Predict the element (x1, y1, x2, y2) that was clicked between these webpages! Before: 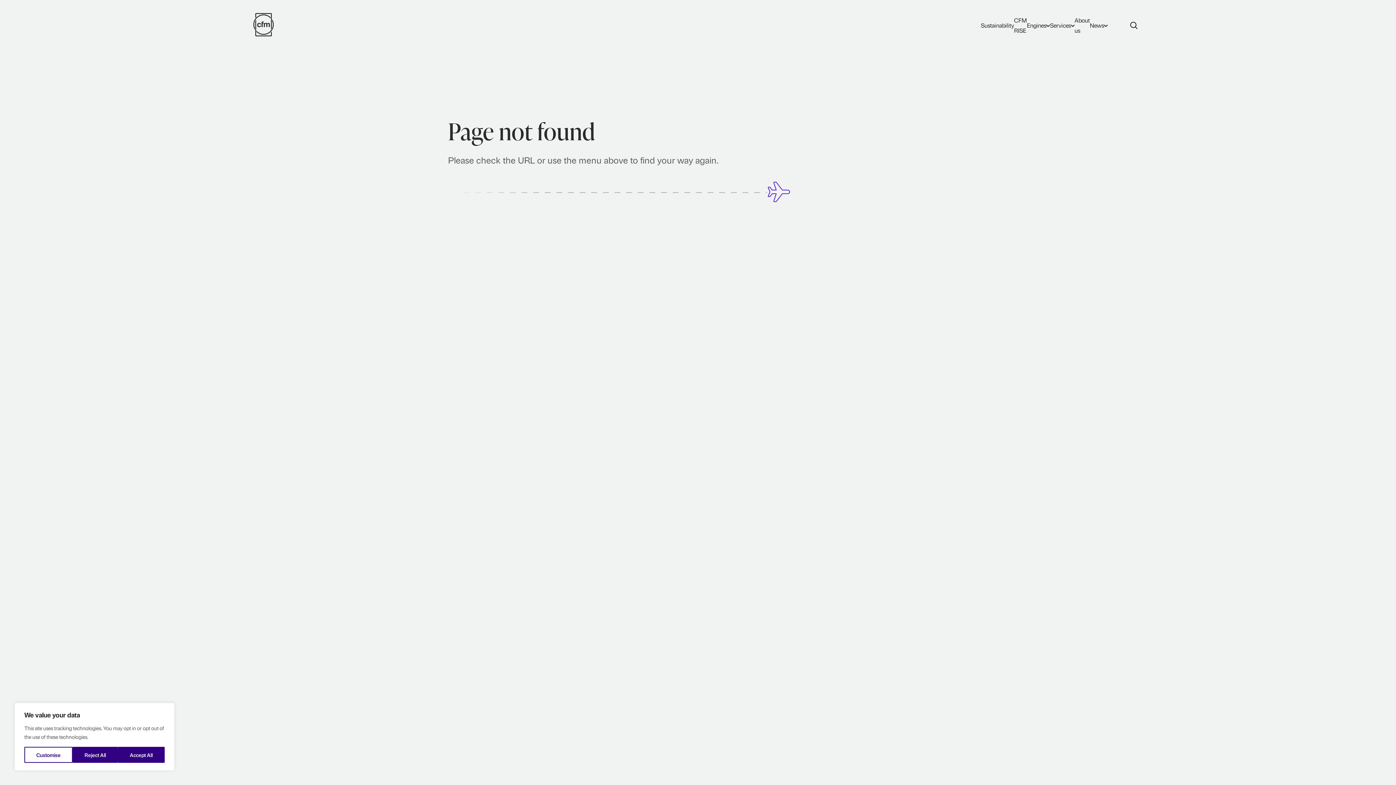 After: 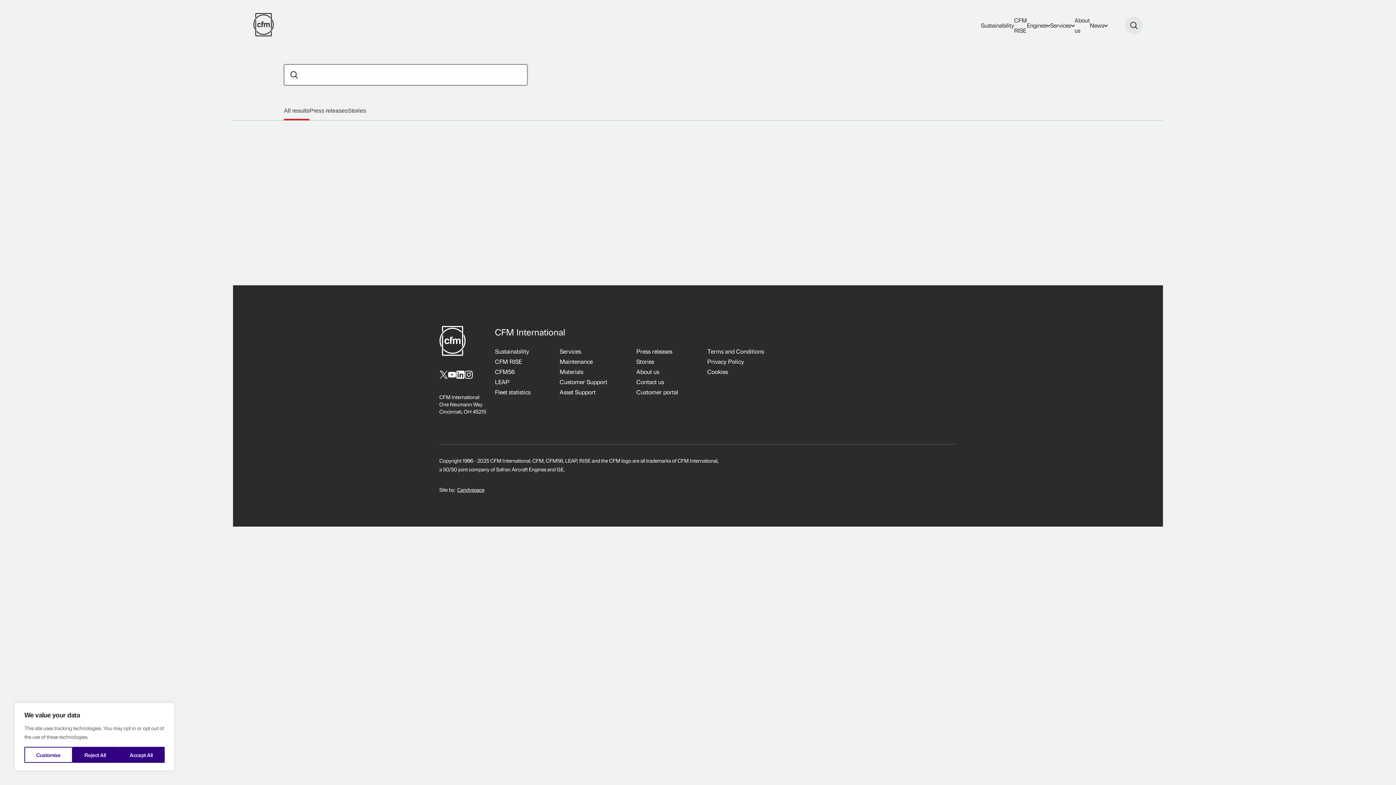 Action: bbox: (1125, 16, 1142, 34)